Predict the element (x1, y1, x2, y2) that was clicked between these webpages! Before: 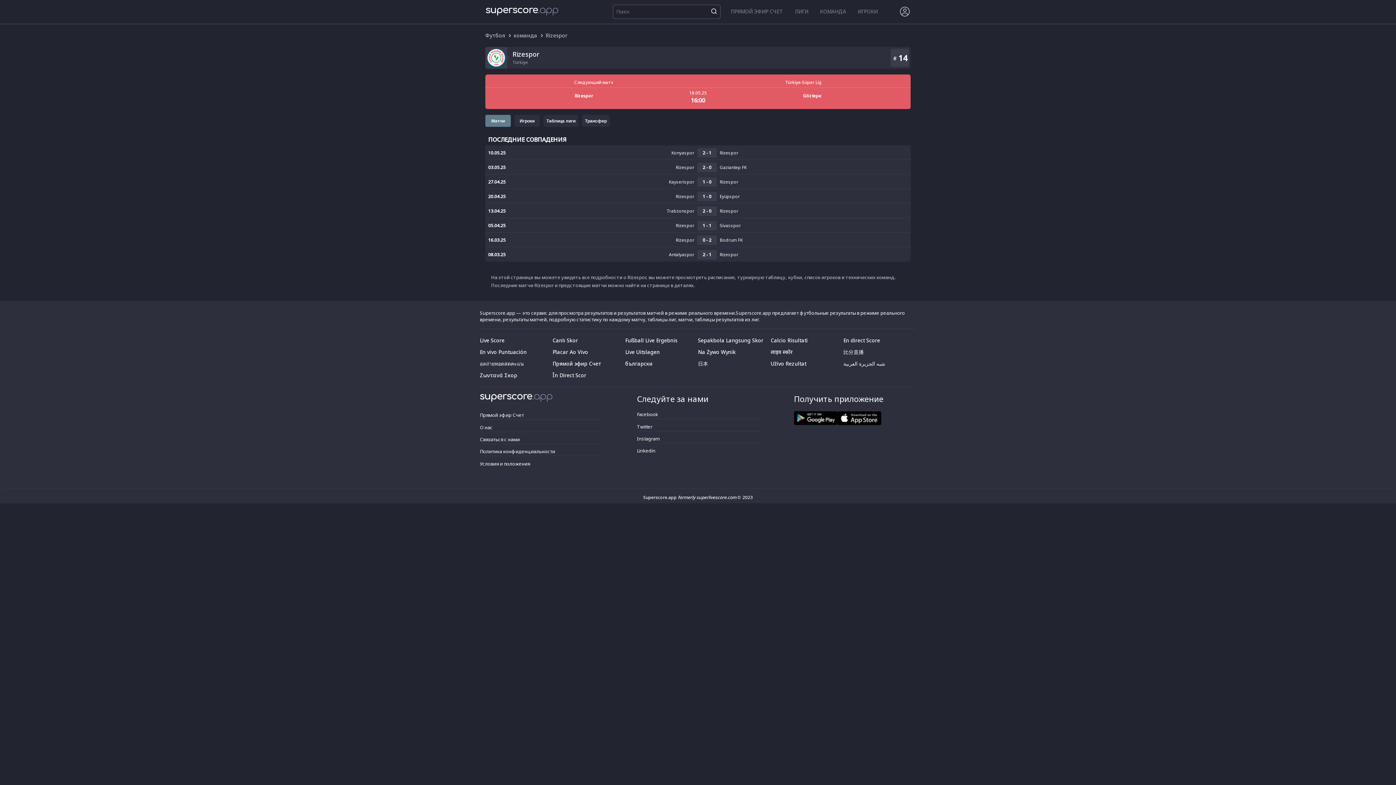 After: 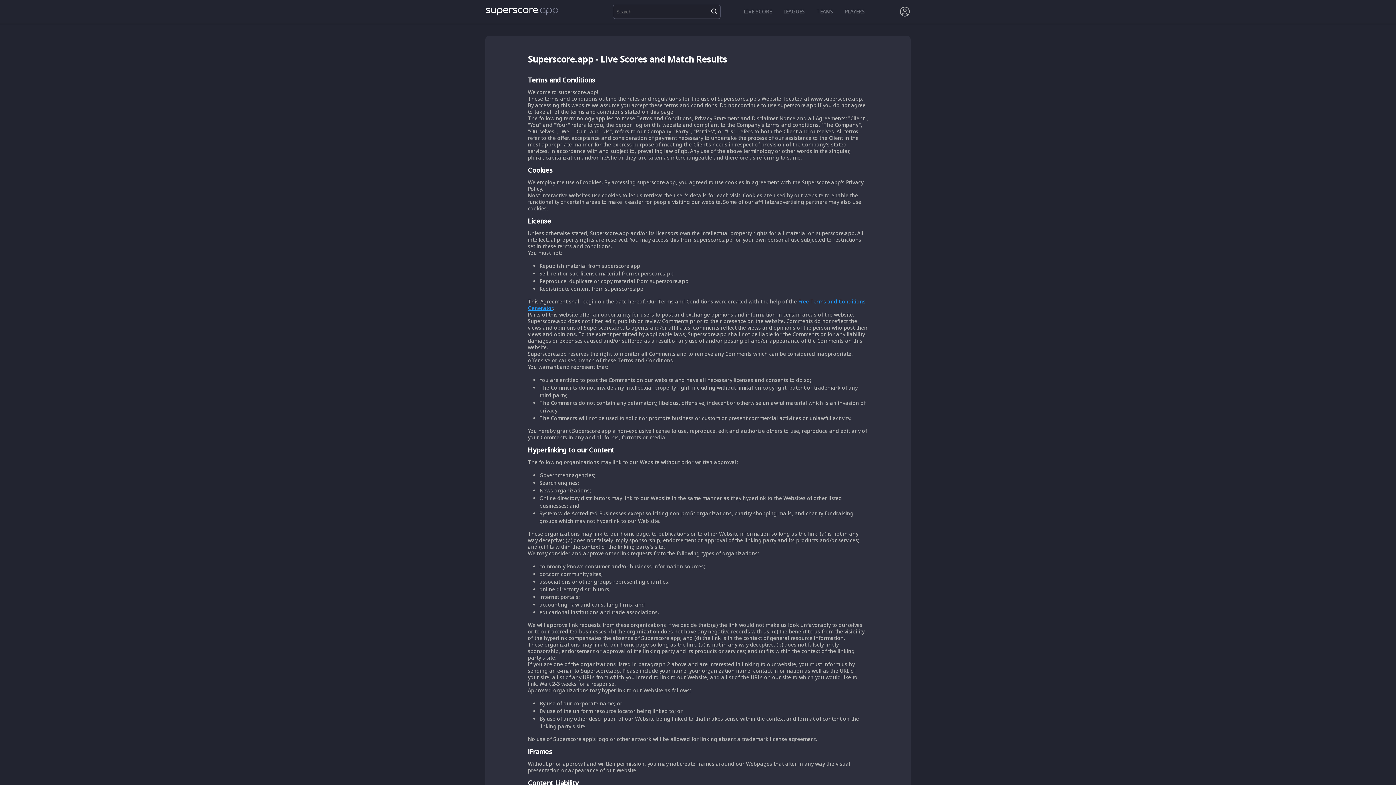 Action: label: Условия и положения bbox: (480, 460, 530, 467)